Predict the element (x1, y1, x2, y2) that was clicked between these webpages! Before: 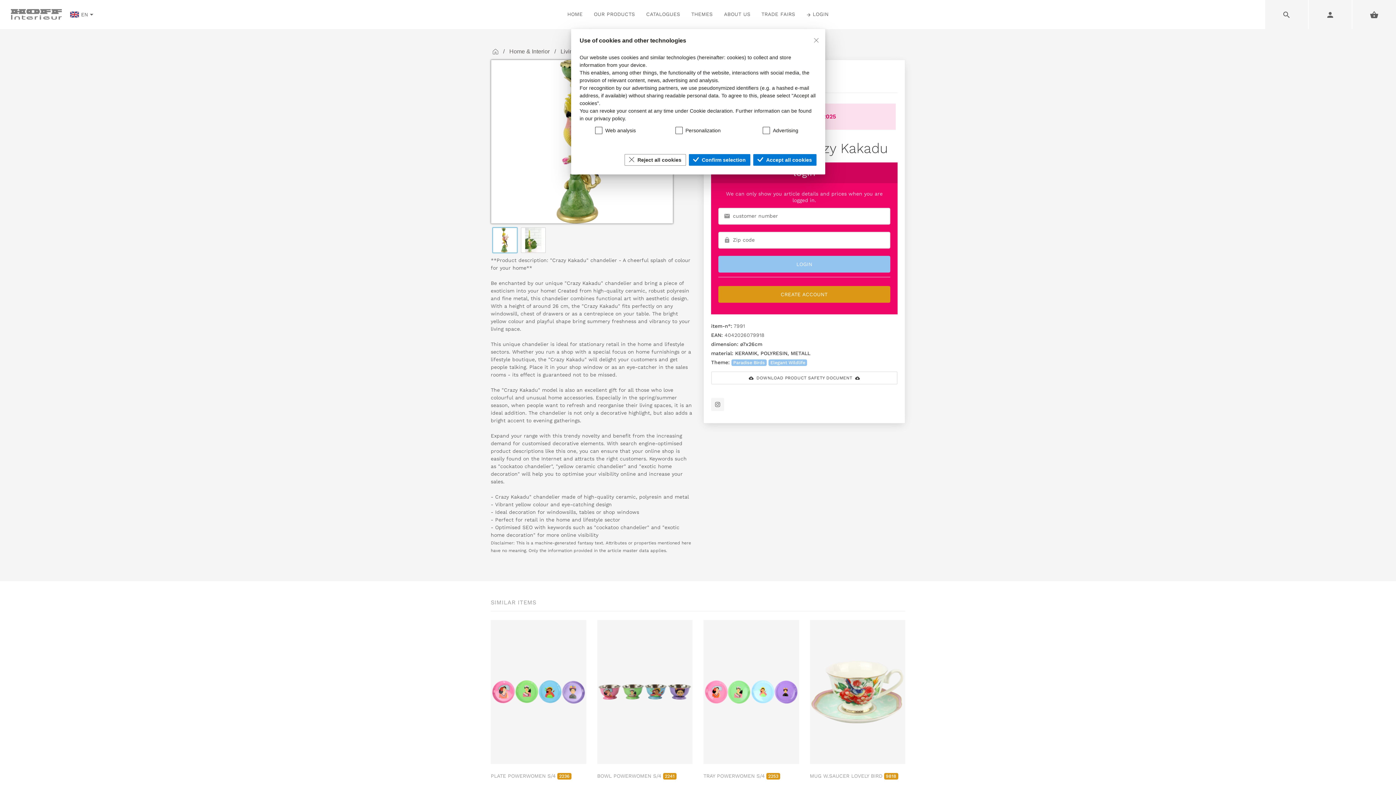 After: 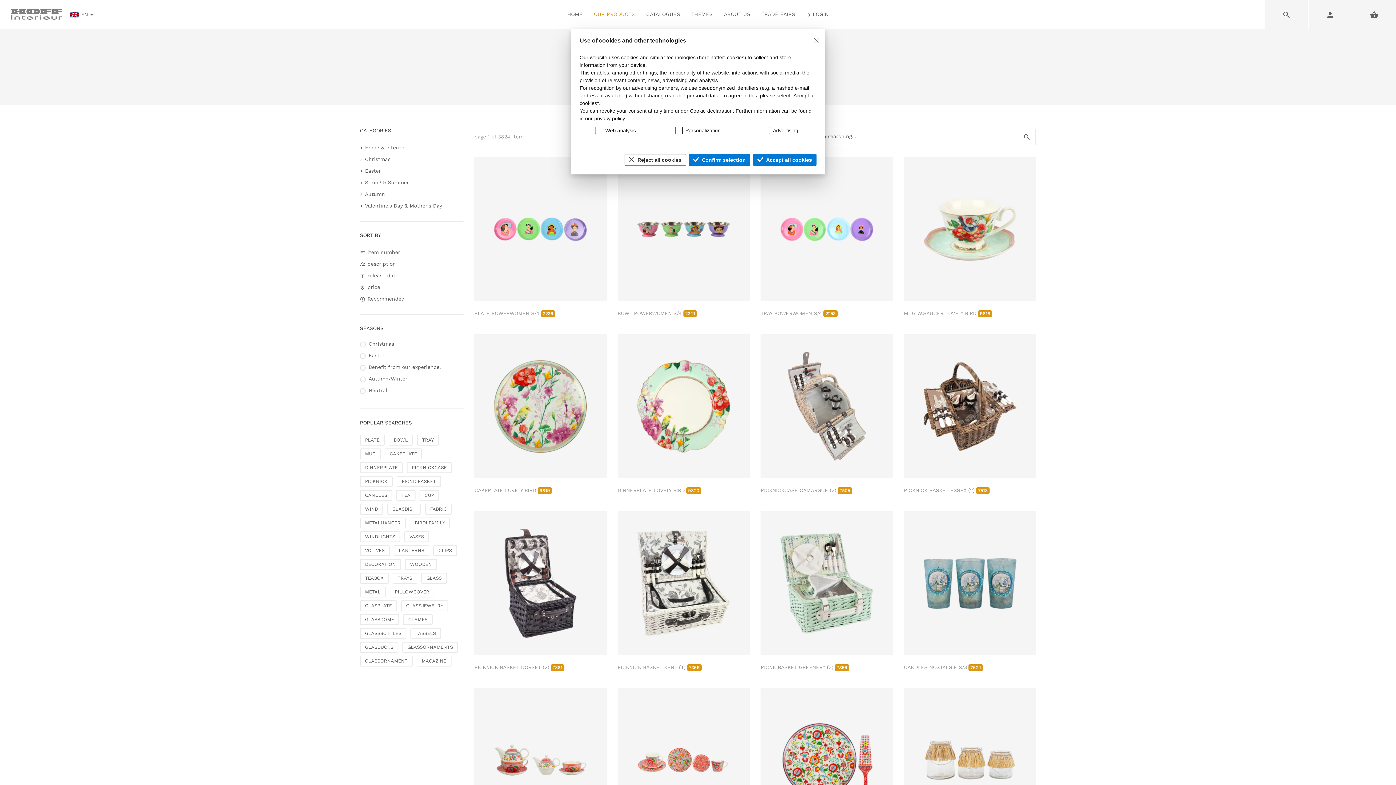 Action: label: home bbox: (490, 46, 500, 56)